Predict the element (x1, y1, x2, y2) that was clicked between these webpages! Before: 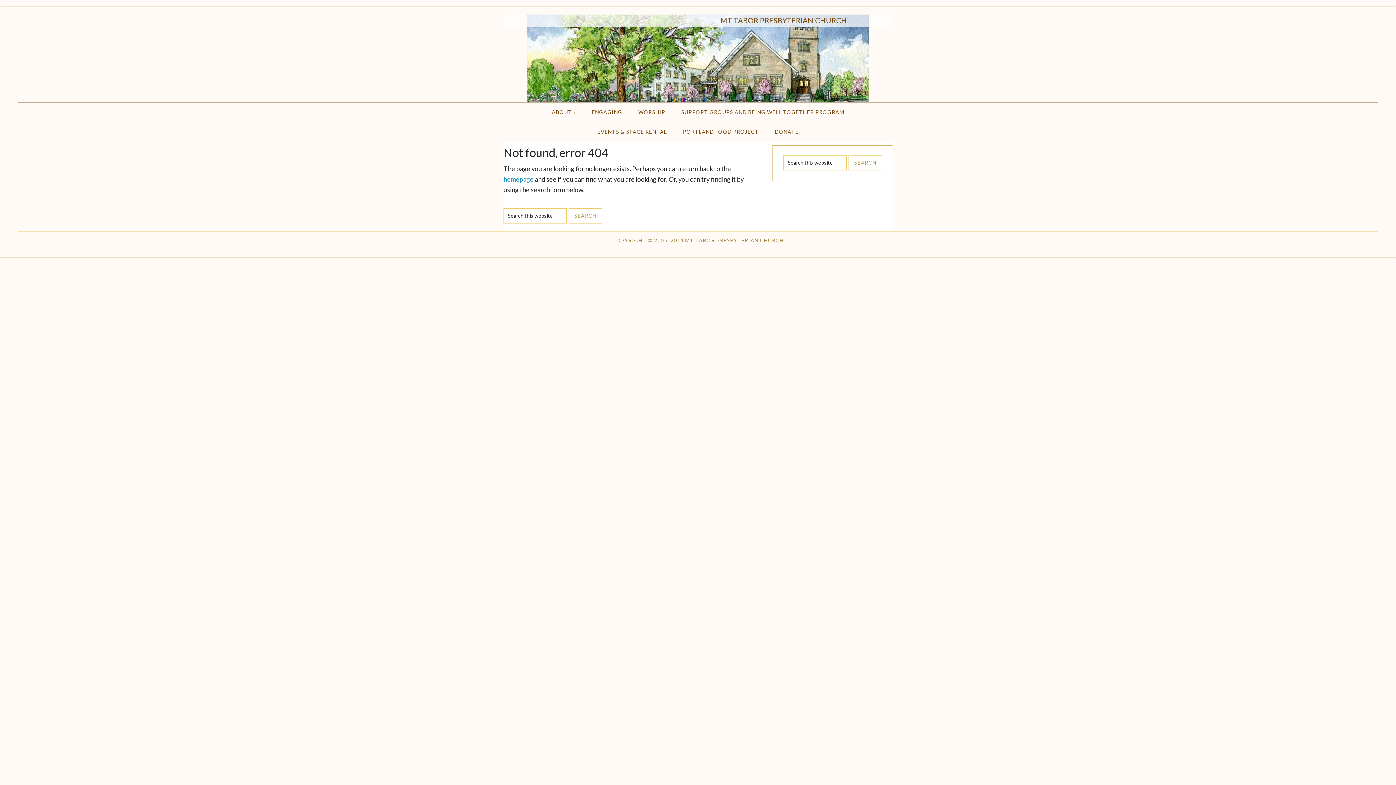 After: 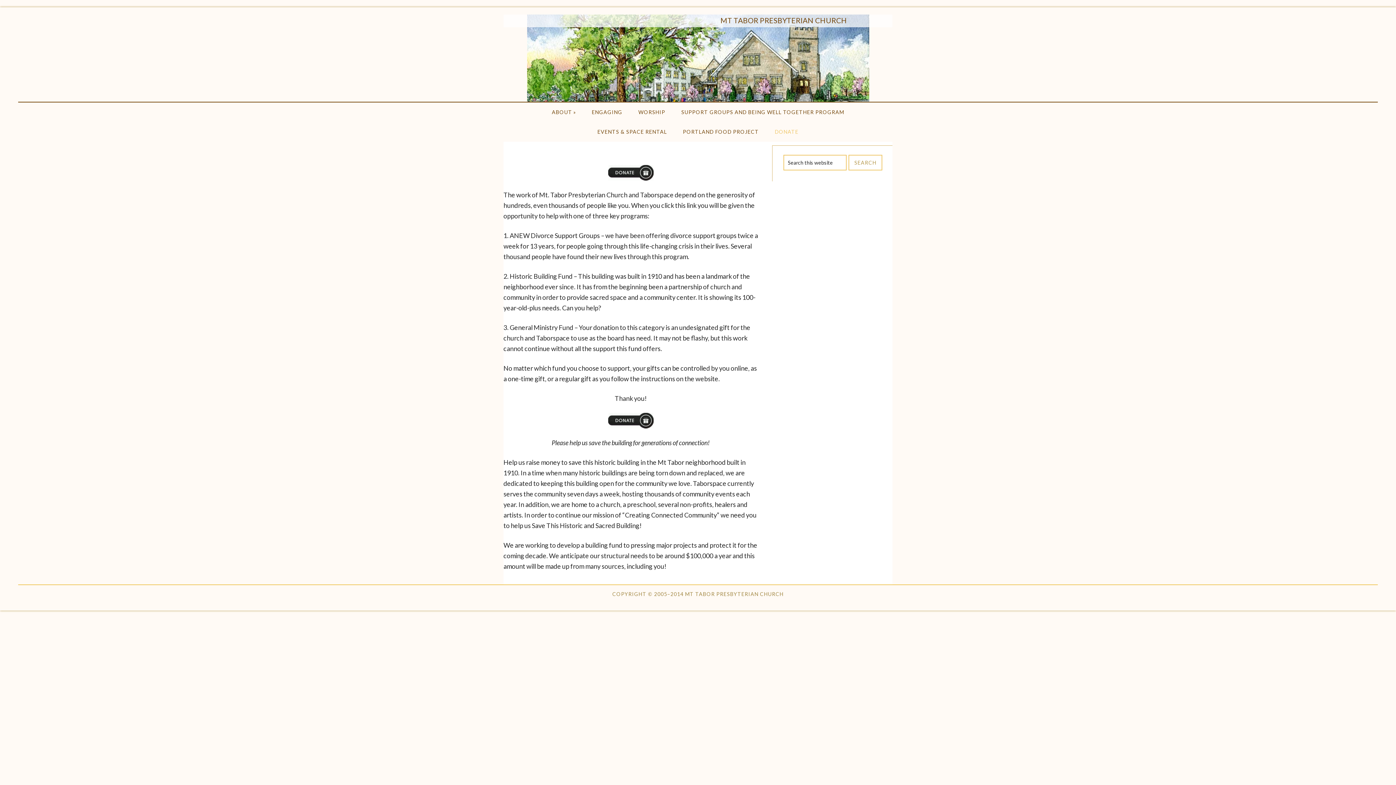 Action: bbox: (767, 122, 806, 141) label: DONATE